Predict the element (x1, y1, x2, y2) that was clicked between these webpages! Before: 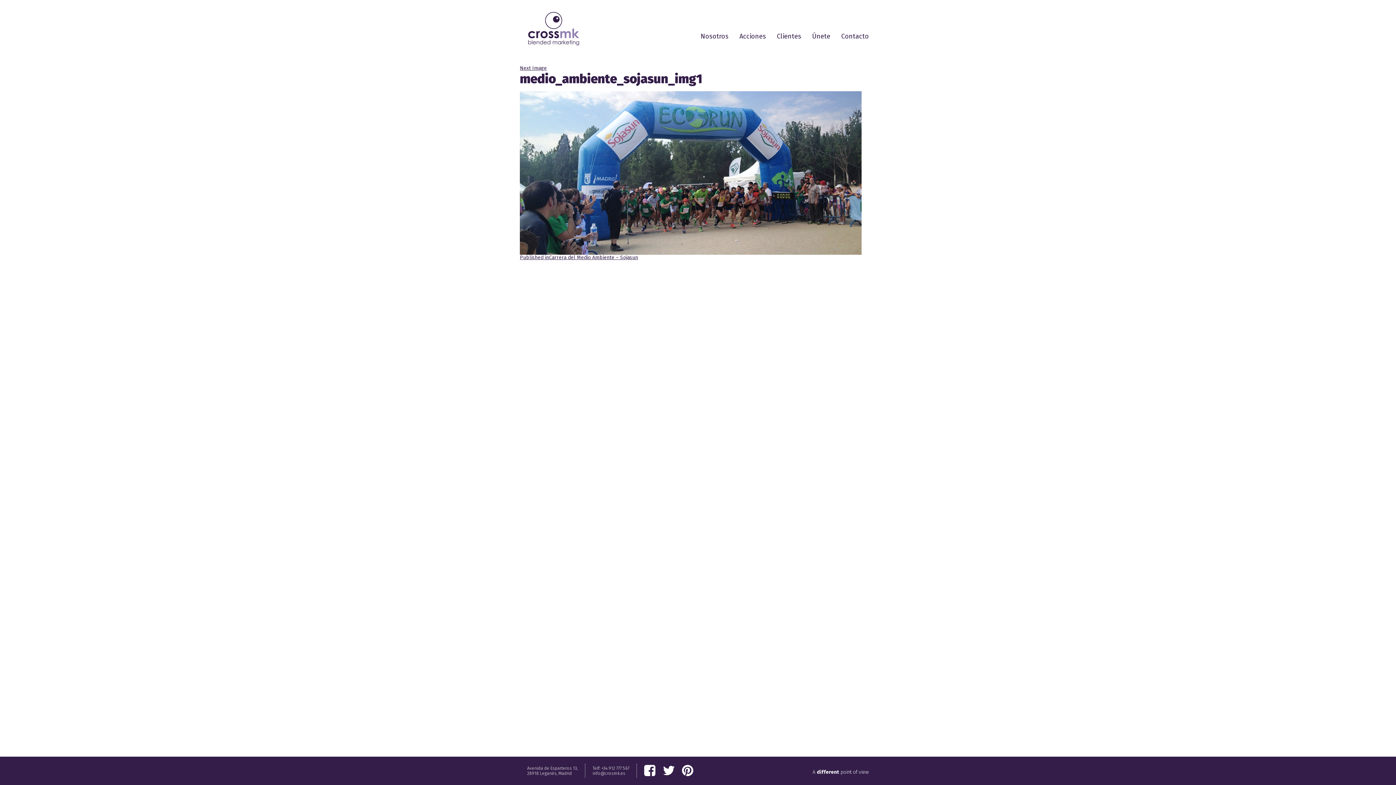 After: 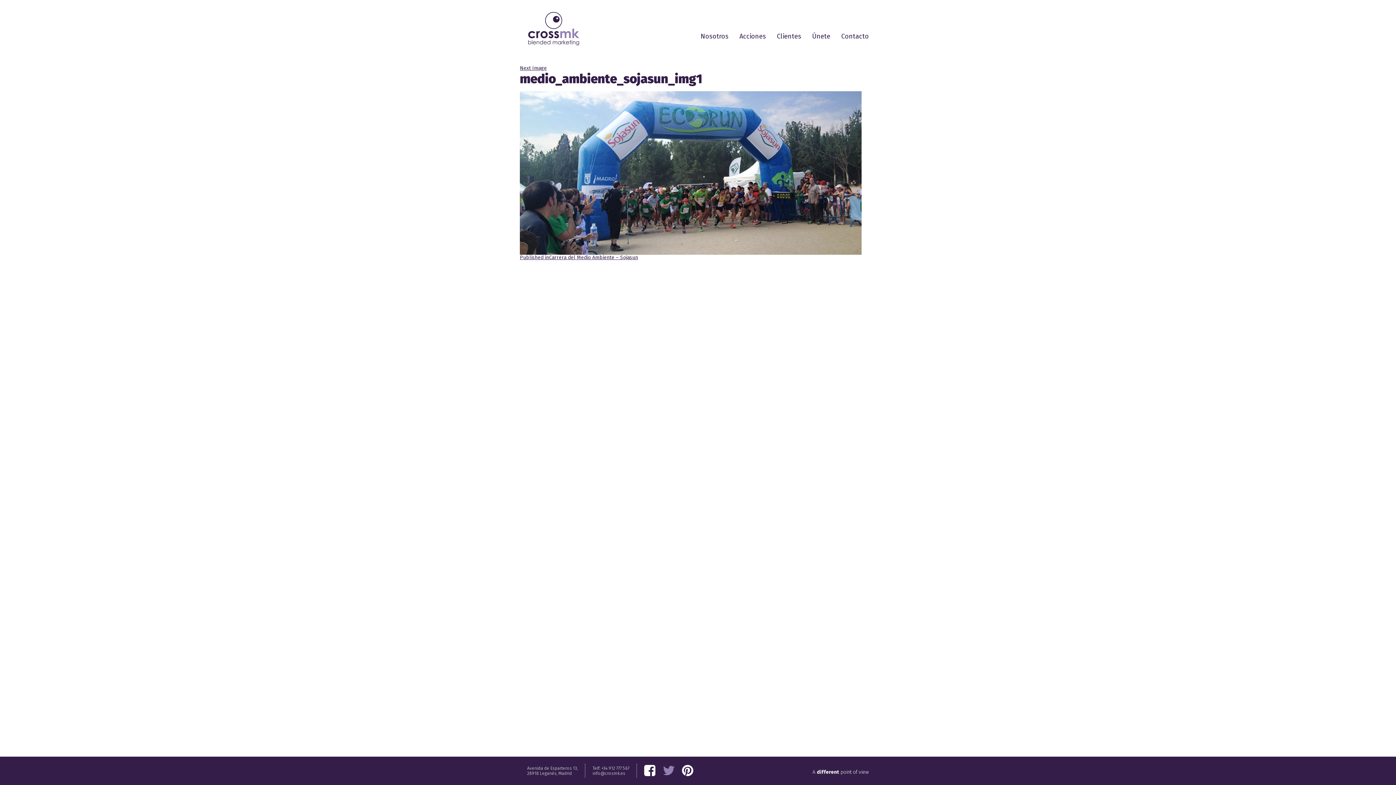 Action: bbox: (662, 763, 674, 779)